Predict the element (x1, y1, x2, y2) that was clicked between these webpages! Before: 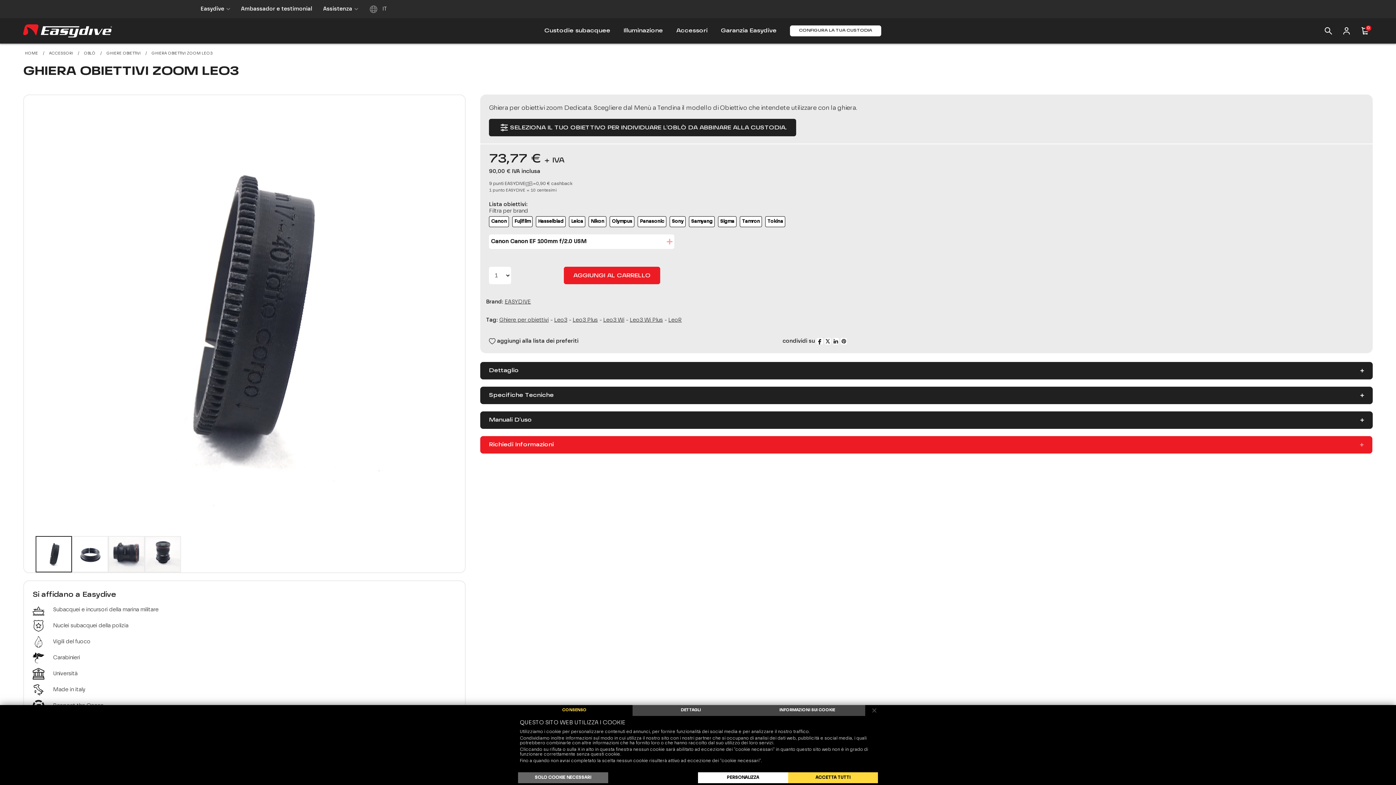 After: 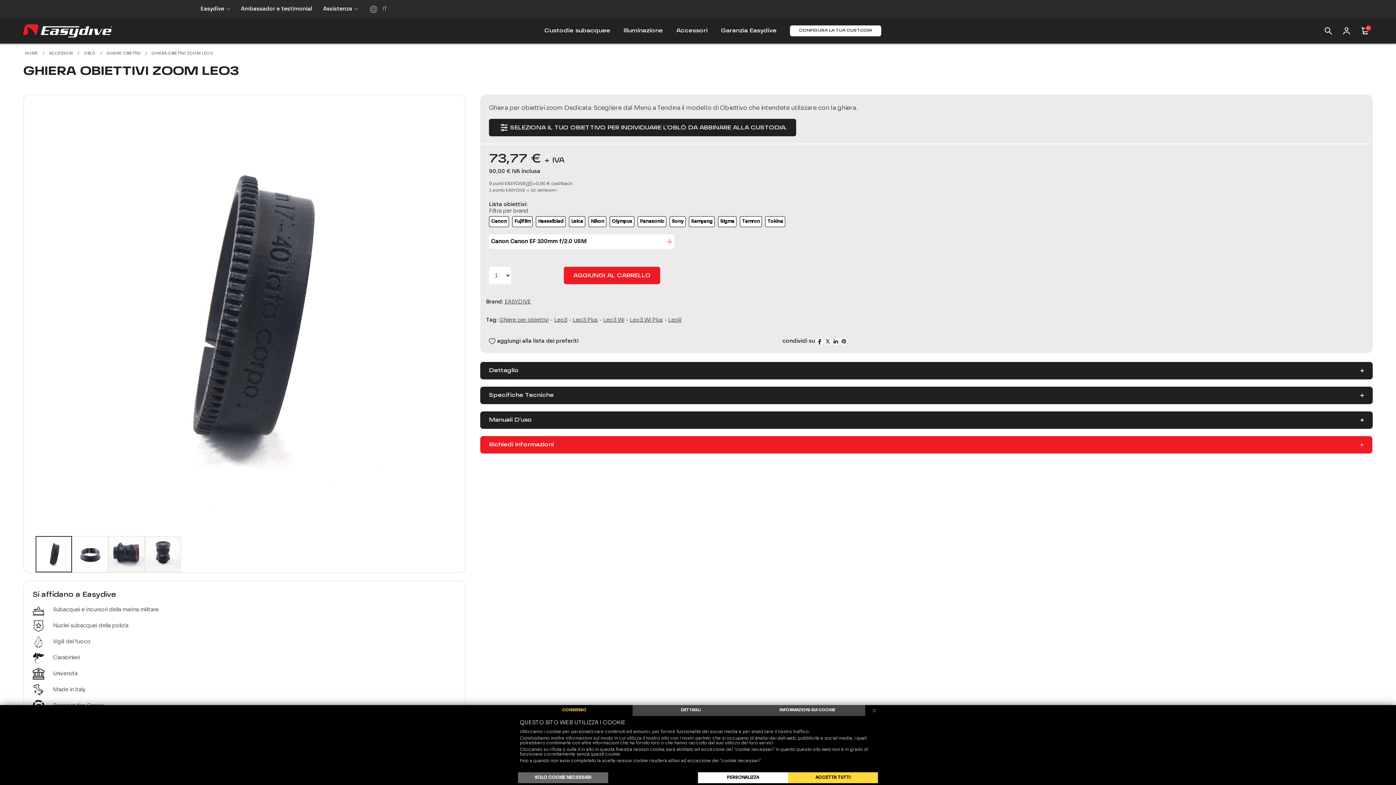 Action: bbox: (832, 338, 839, 344)